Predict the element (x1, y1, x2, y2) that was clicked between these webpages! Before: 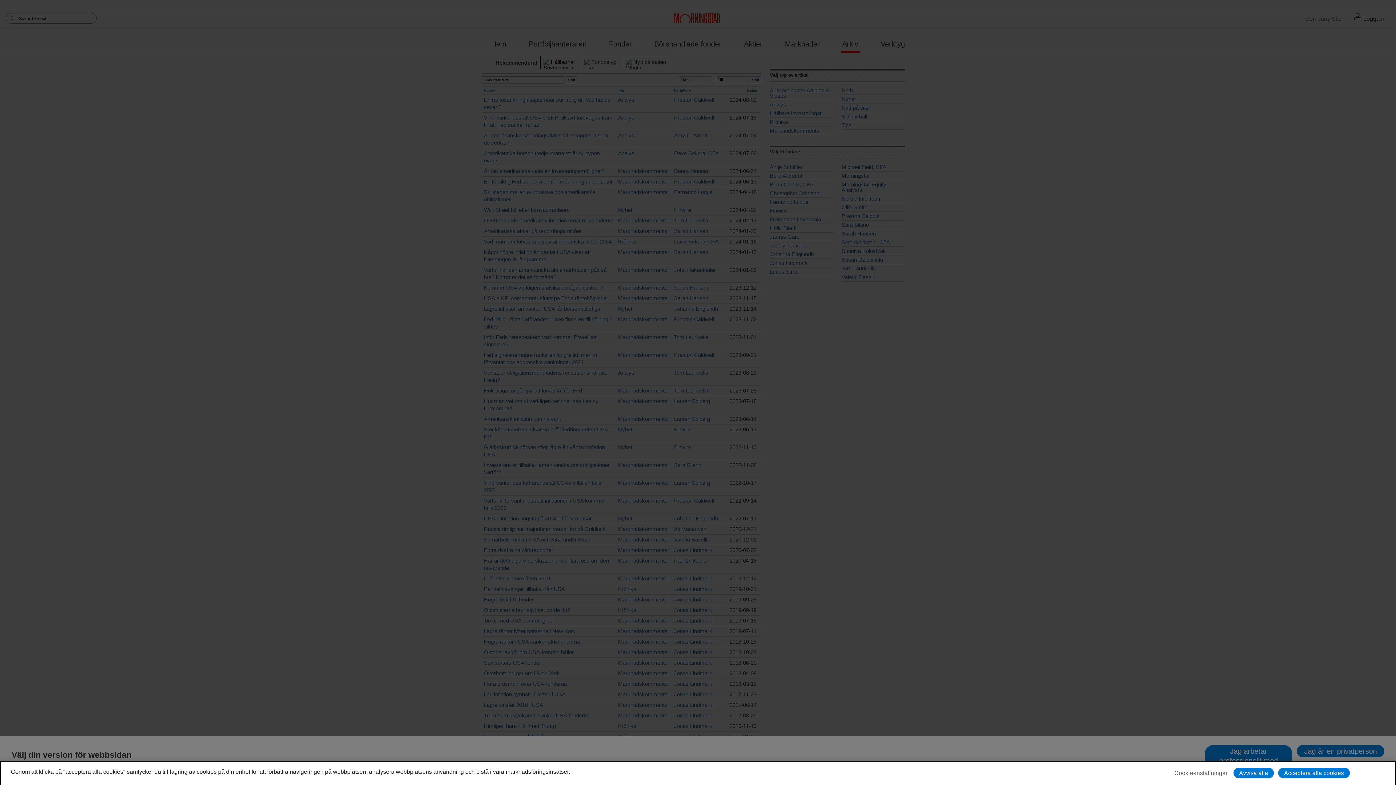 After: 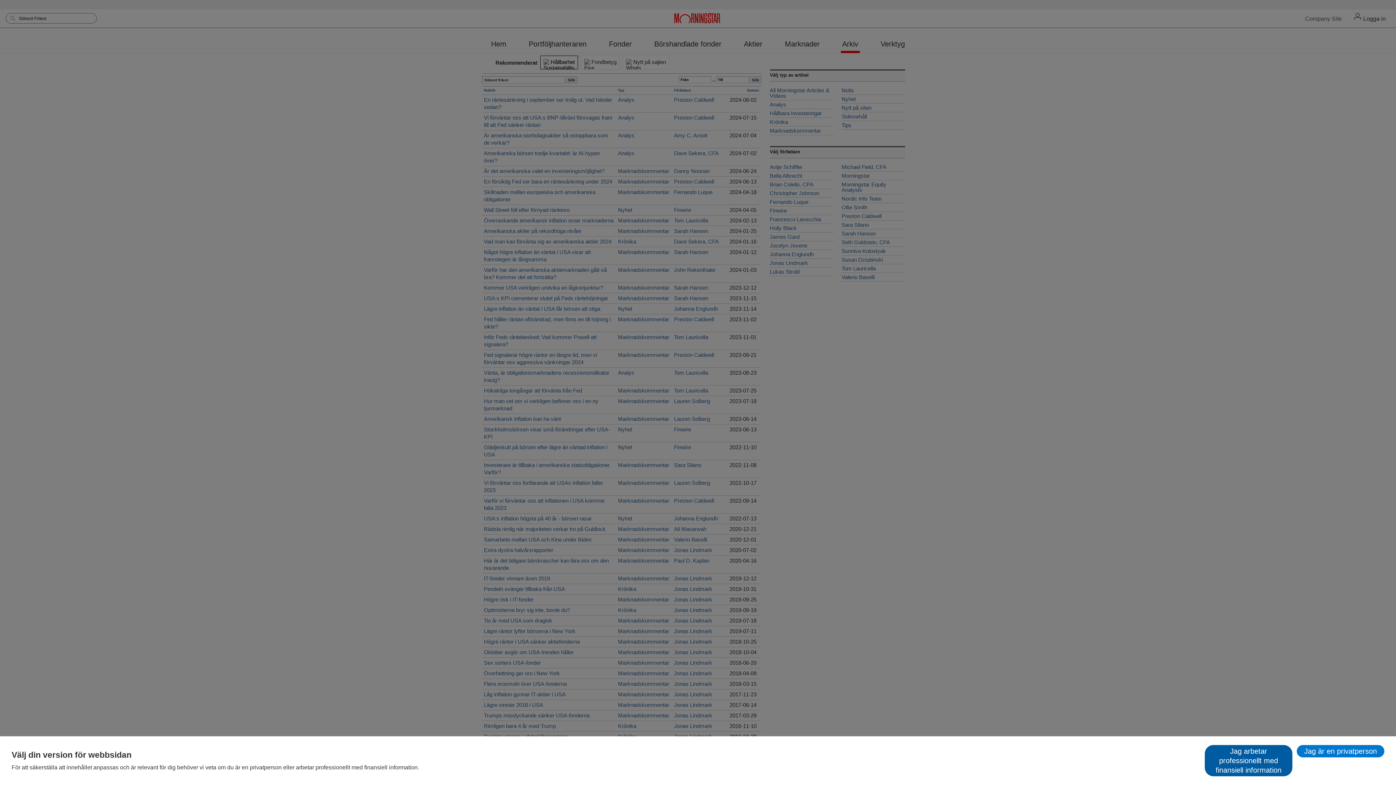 Action: label: Avvisa alla bbox: (1233, 768, 1274, 778)